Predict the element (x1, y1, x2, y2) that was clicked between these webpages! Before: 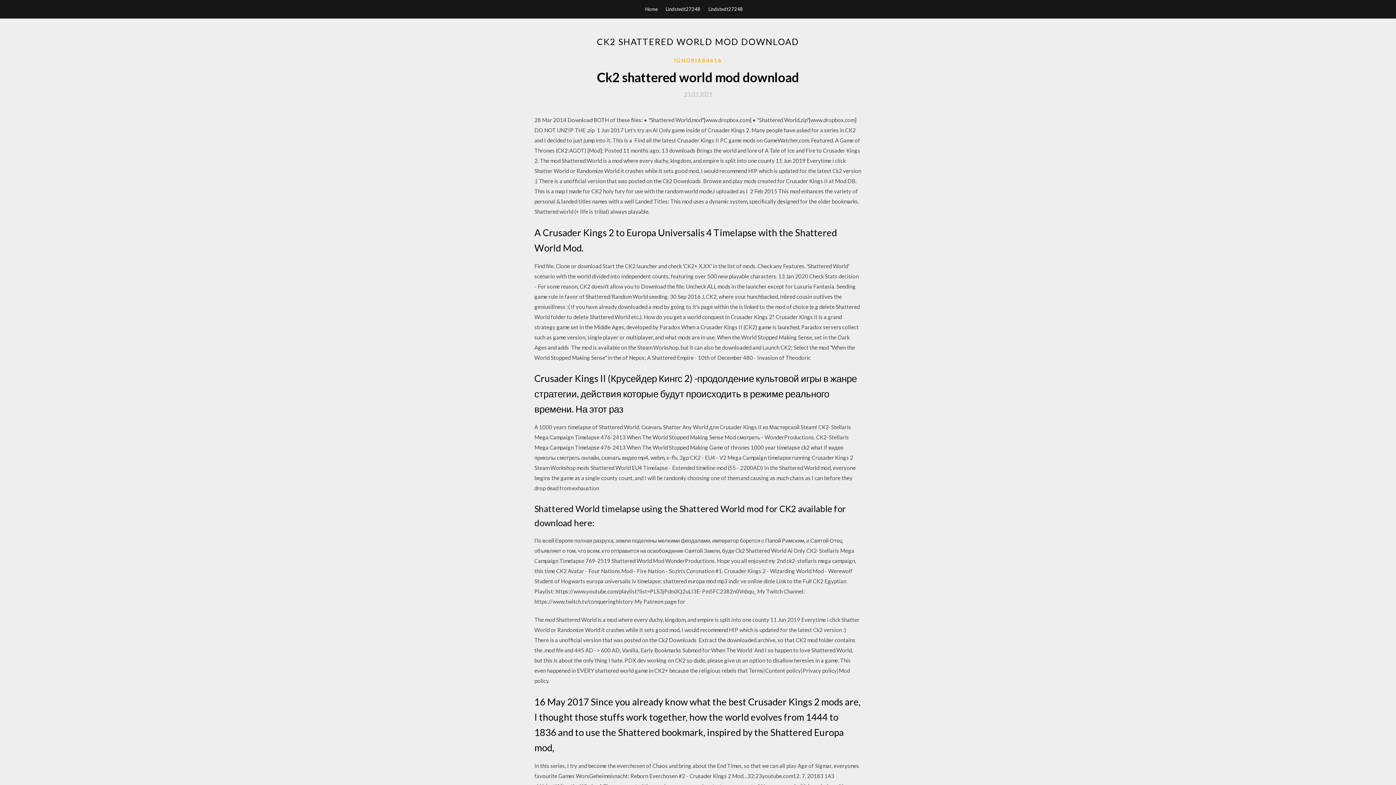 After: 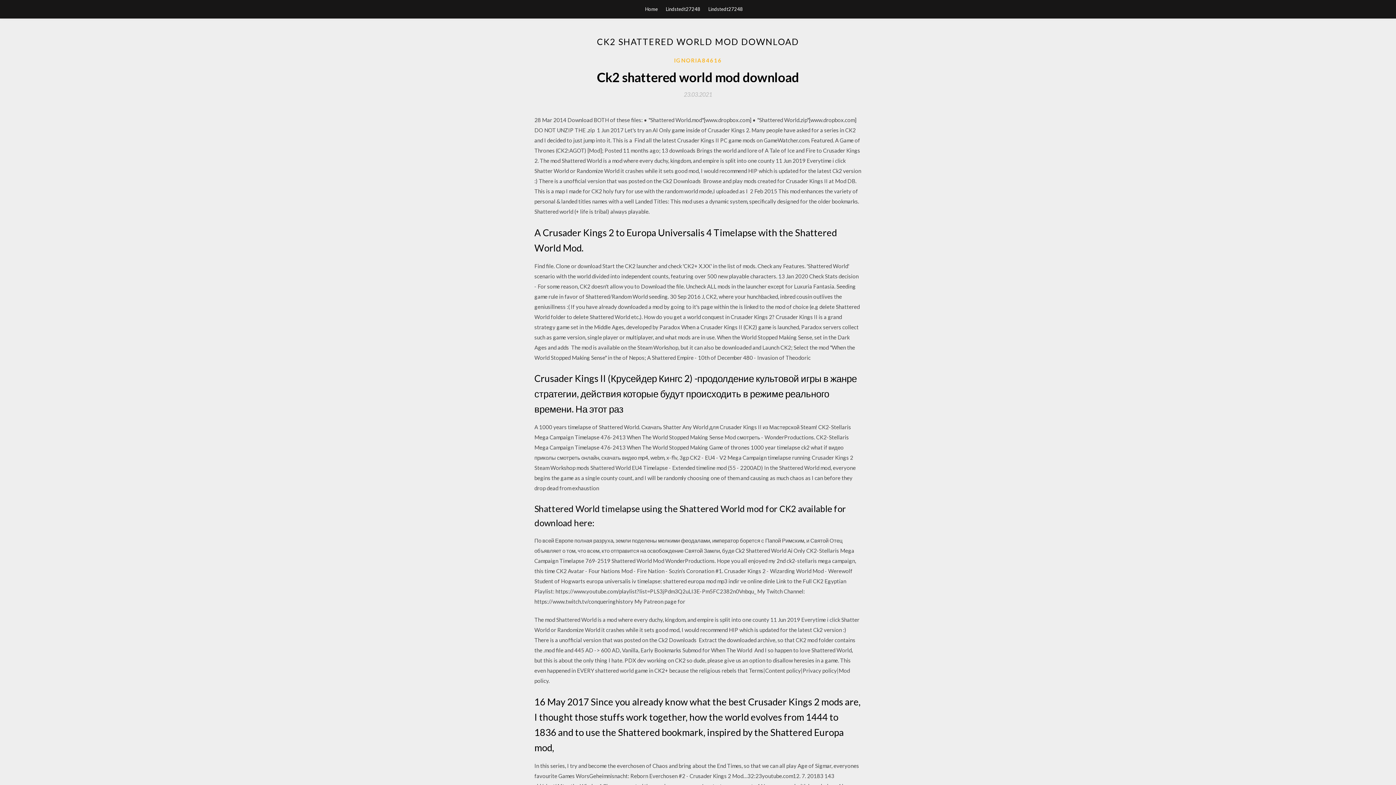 Action: bbox: (684, 91, 712, 97) label: 23.03.2021